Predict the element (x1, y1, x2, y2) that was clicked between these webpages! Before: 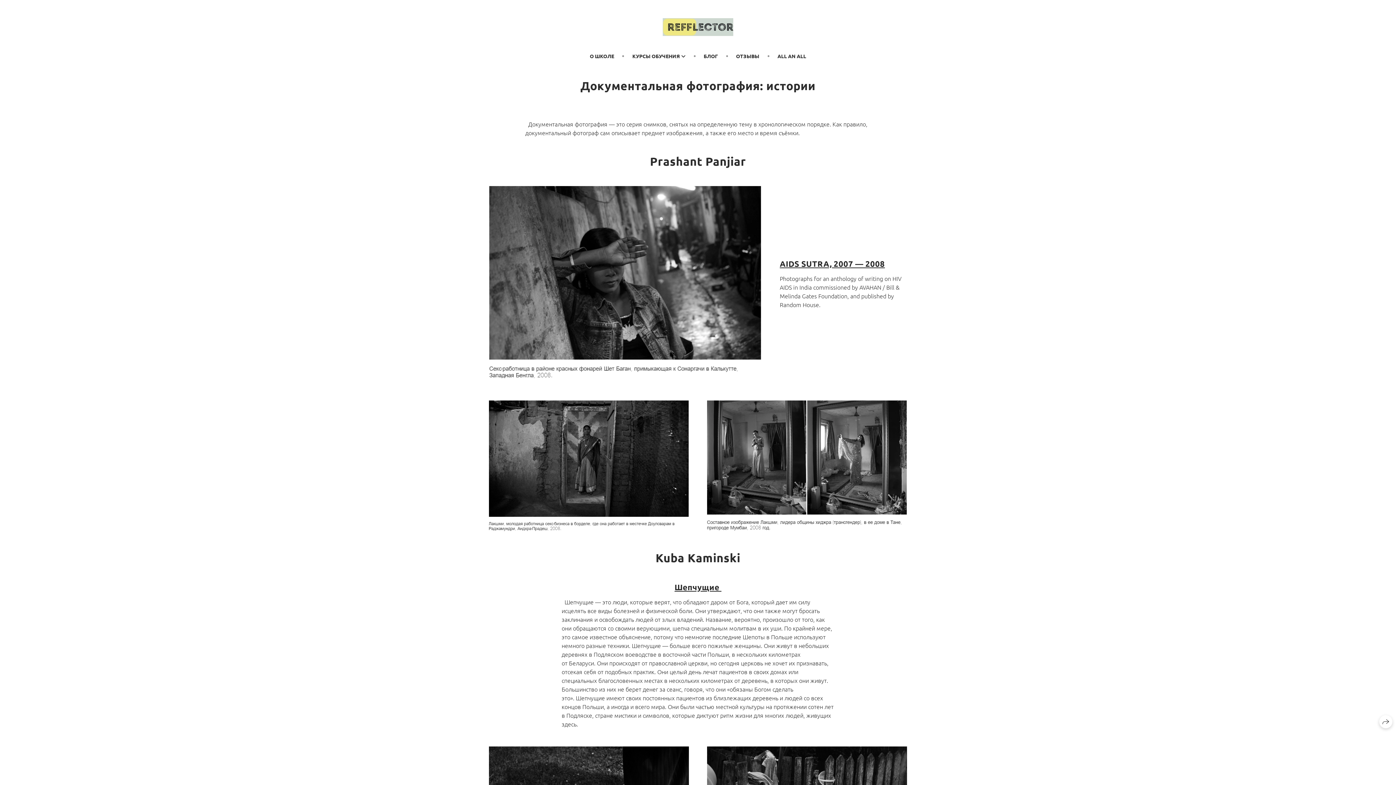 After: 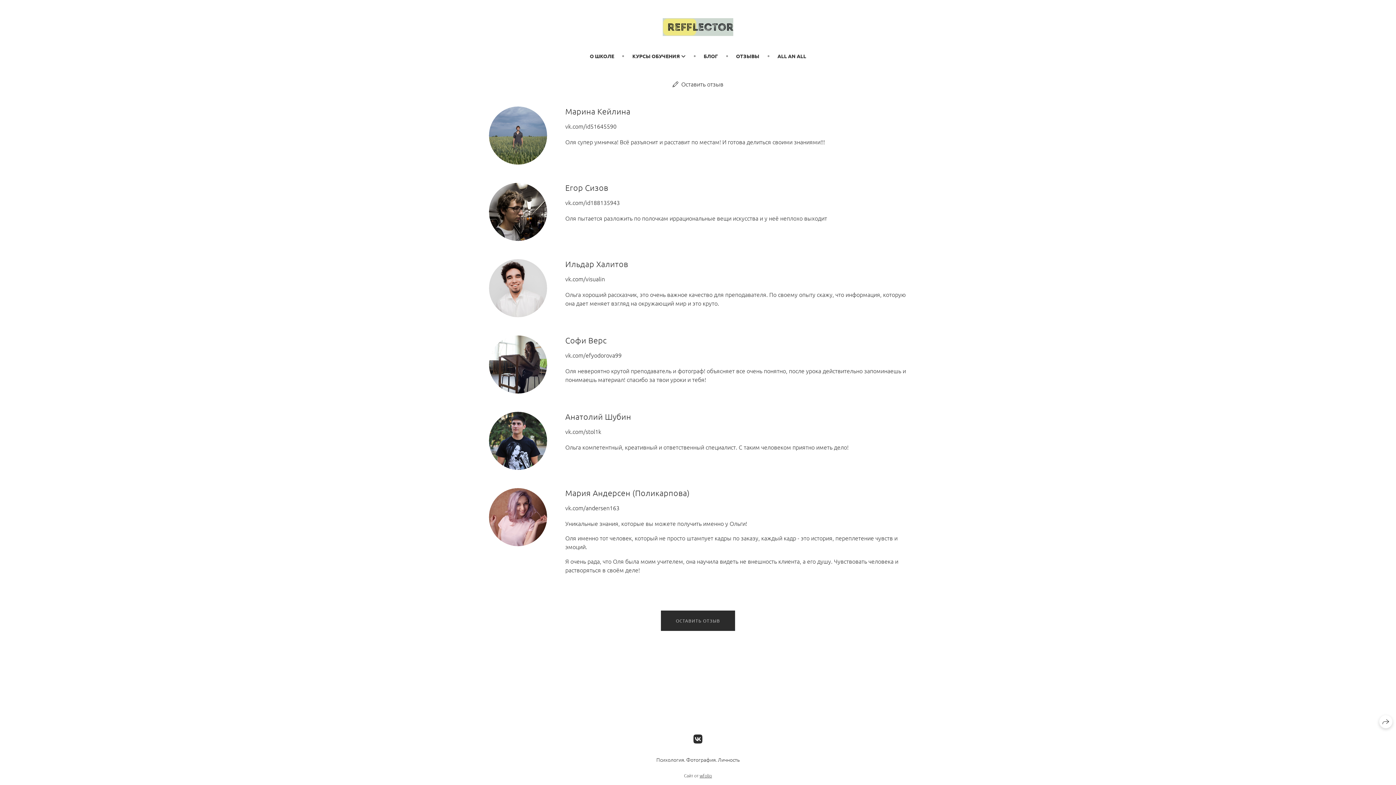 Action: label: ОТЗЫВЫ bbox: (736, 52, 759, 59)